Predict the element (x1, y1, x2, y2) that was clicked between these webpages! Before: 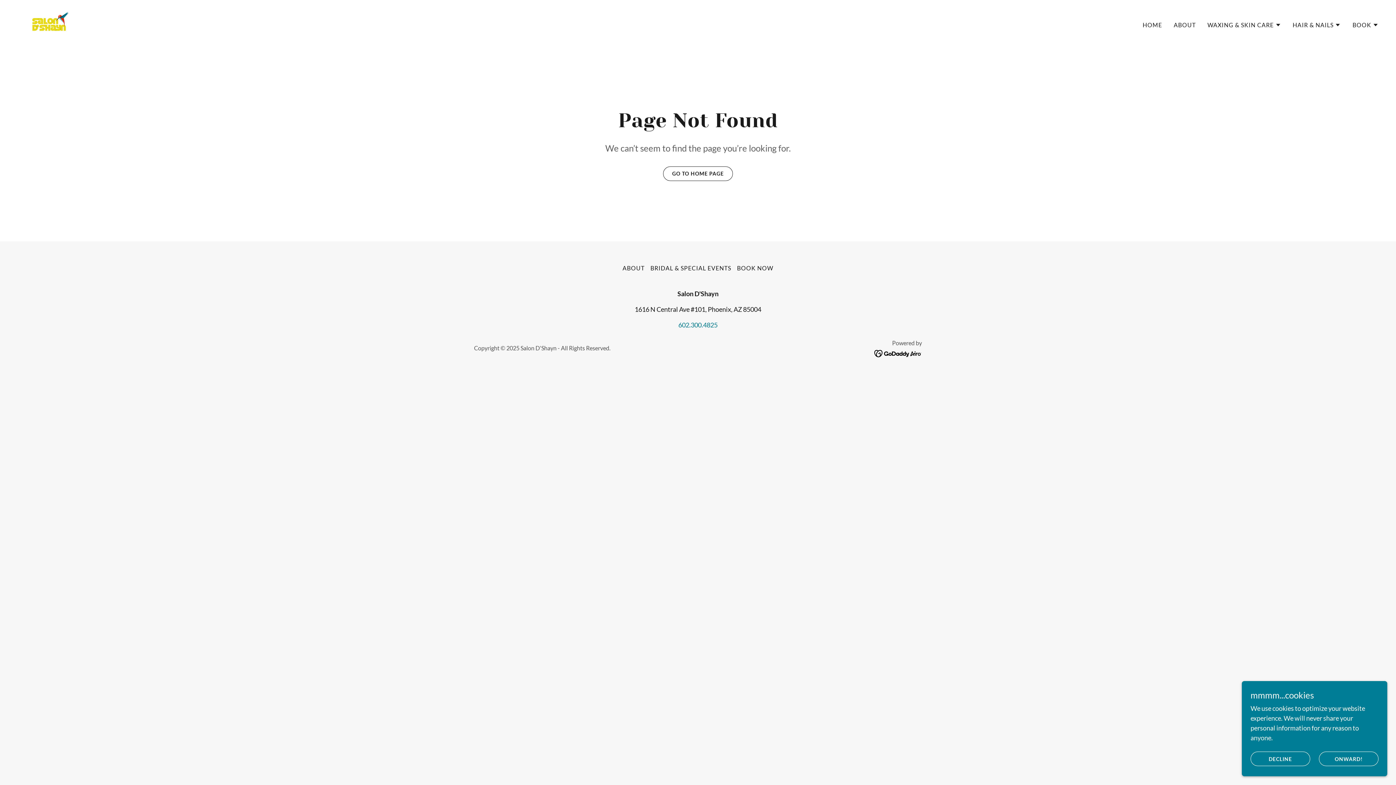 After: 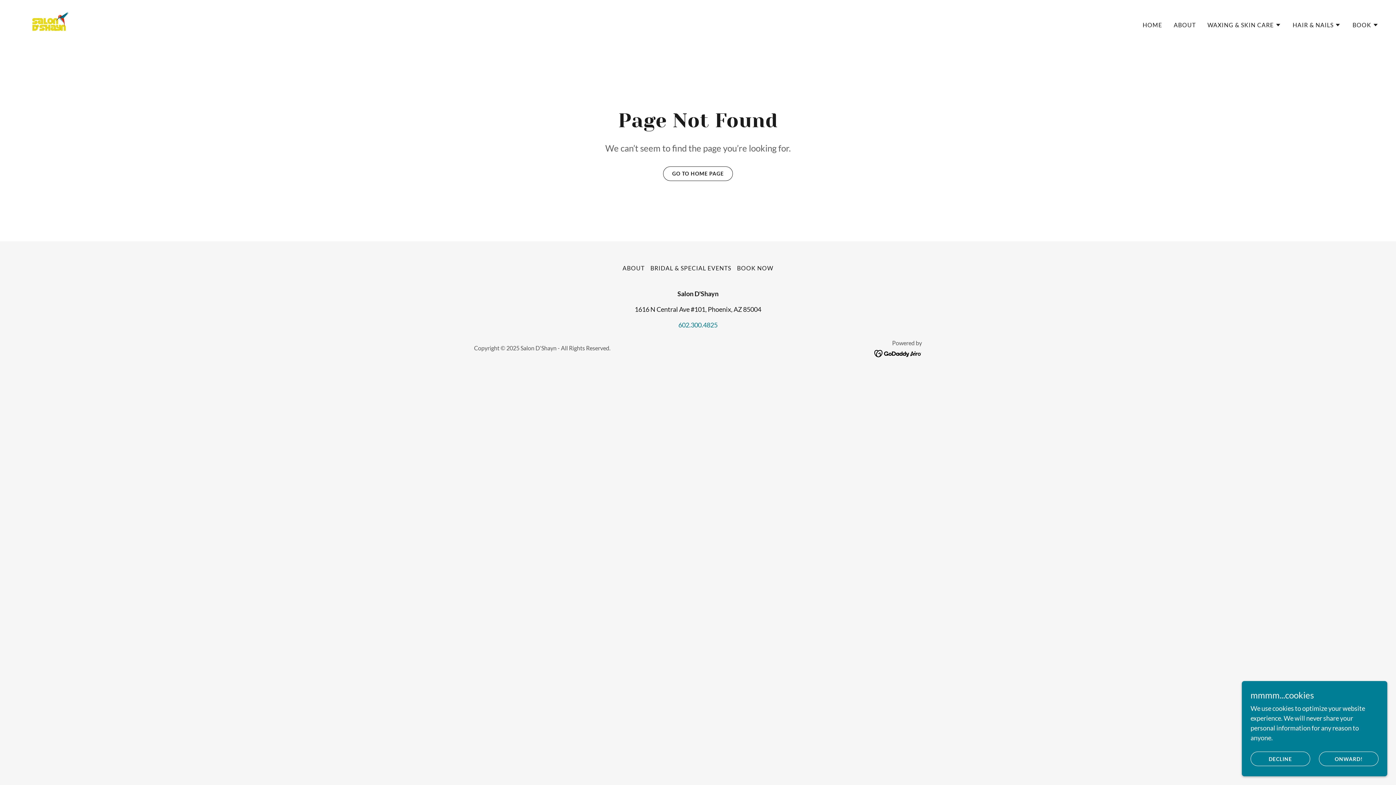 Action: bbox: (734, 261, 776, 274) label: BOOK NOW